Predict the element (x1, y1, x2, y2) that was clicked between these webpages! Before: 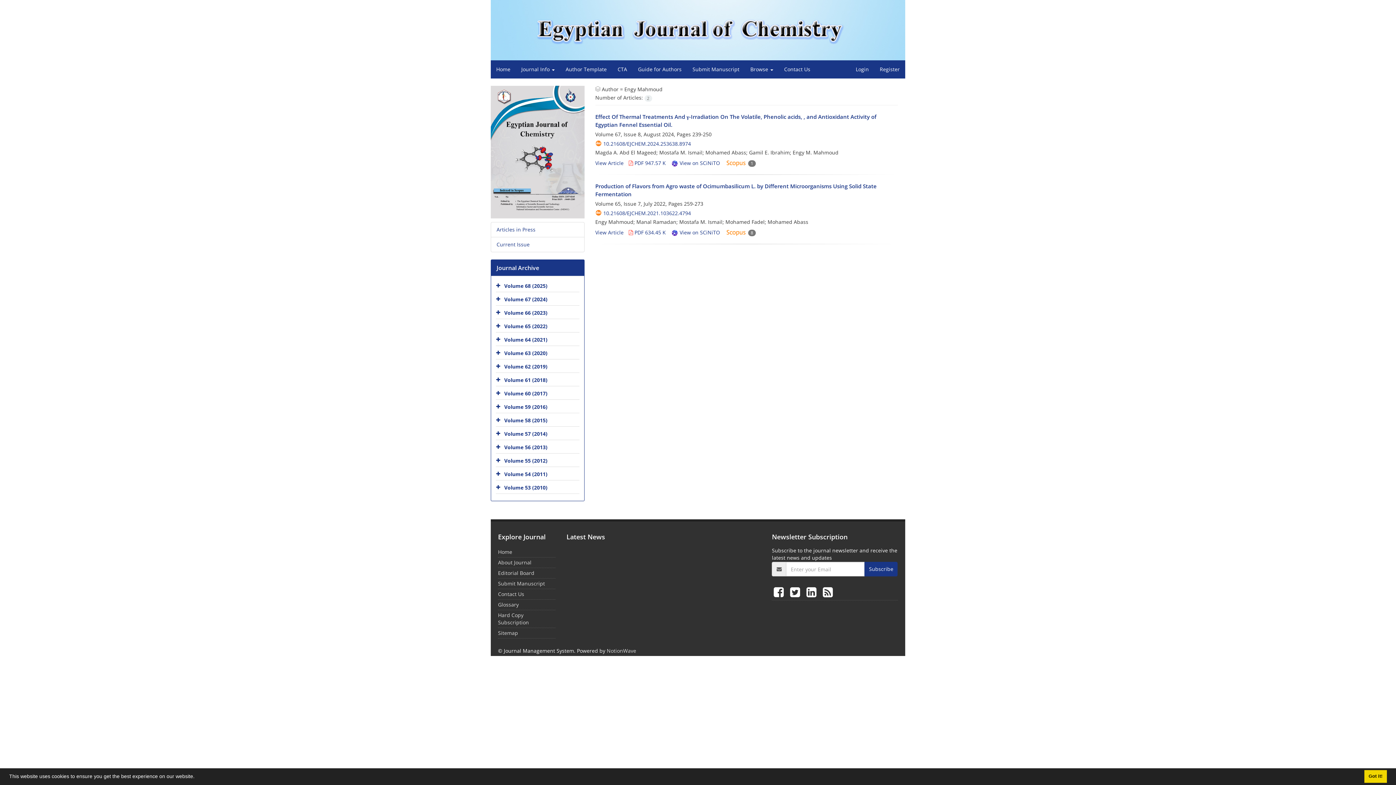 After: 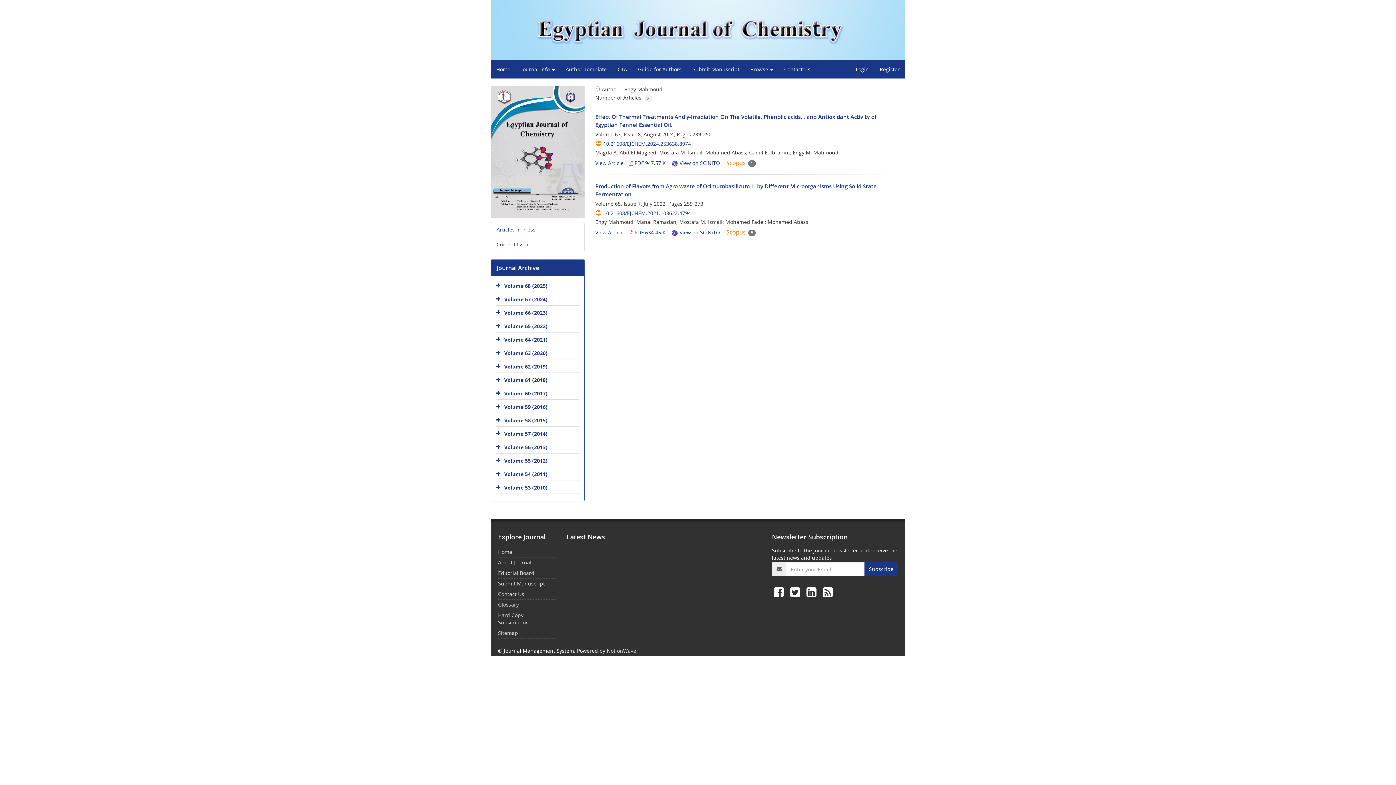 Action: label: dismiss cookie message bbox: (1364, 770, 1387, 783)